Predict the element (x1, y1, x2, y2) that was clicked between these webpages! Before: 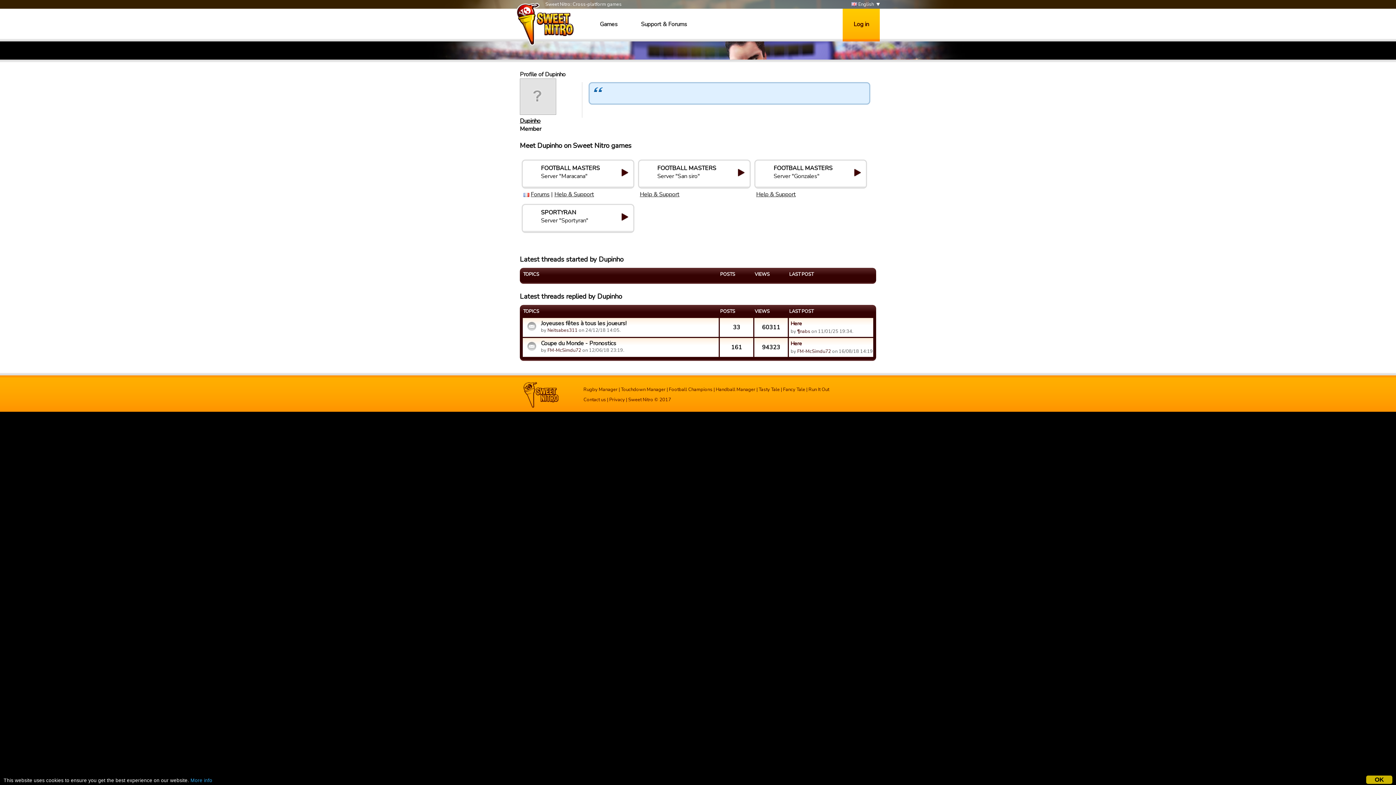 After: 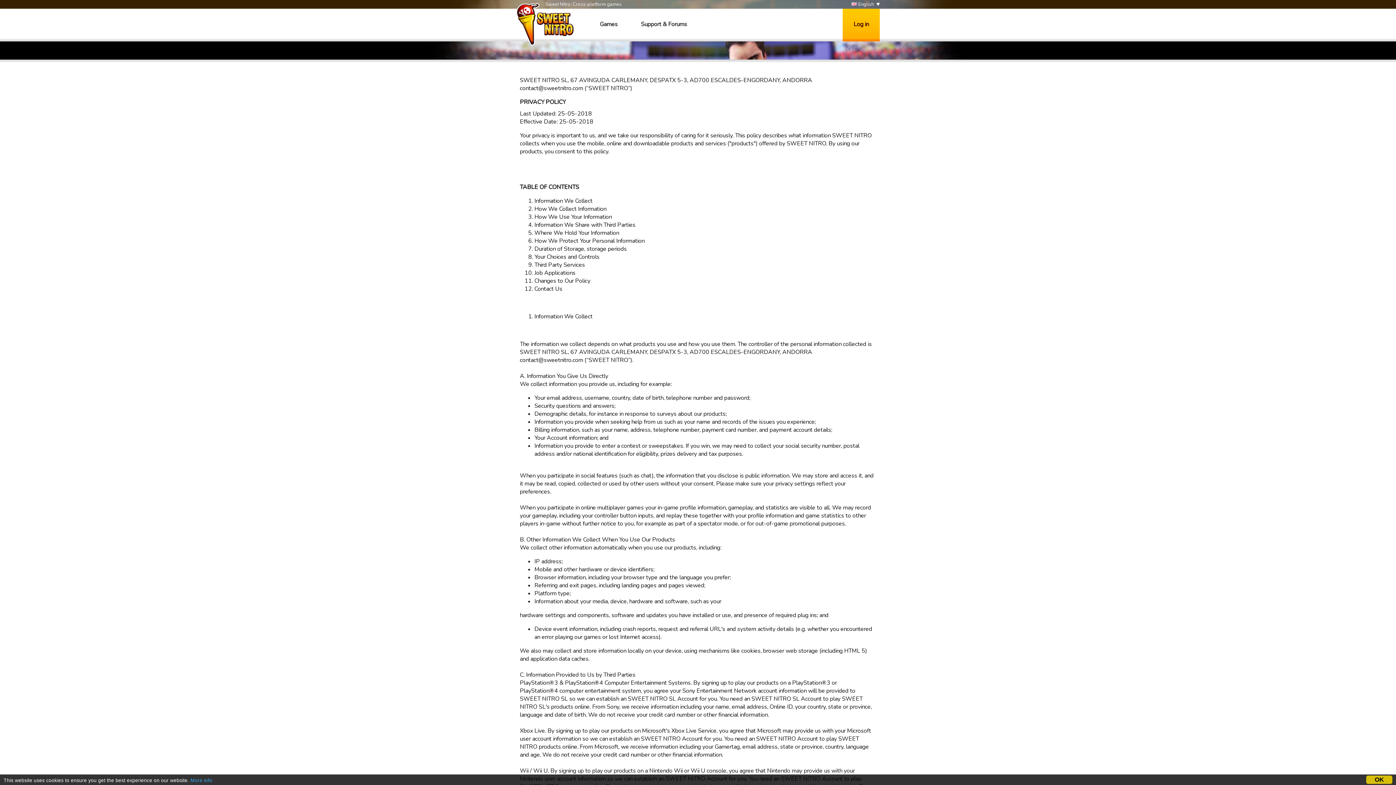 Action: bbox: (190, 778, 212, 783) label: More info